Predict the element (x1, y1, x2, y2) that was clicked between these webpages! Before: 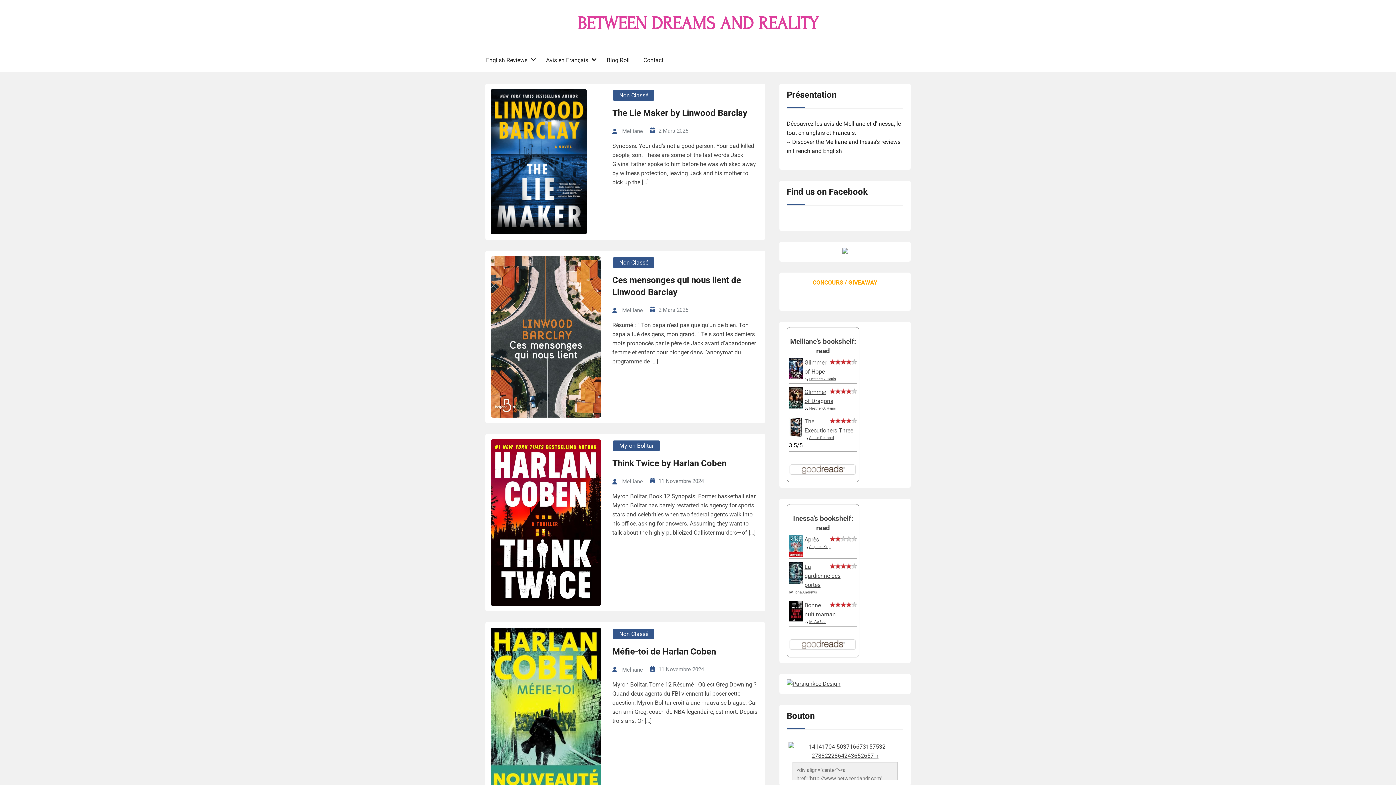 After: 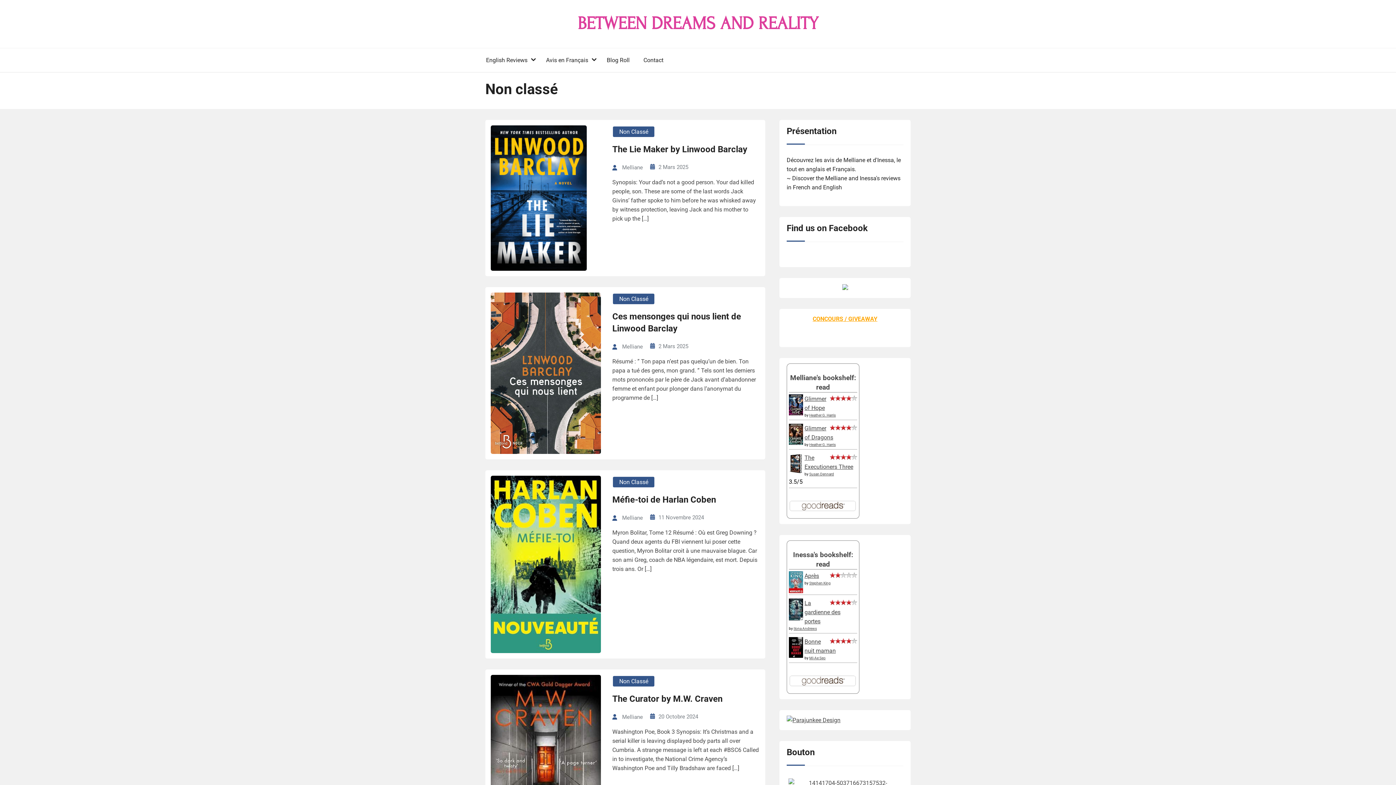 Action: bbox: (612, 89, 655, 101) label: Non Classé